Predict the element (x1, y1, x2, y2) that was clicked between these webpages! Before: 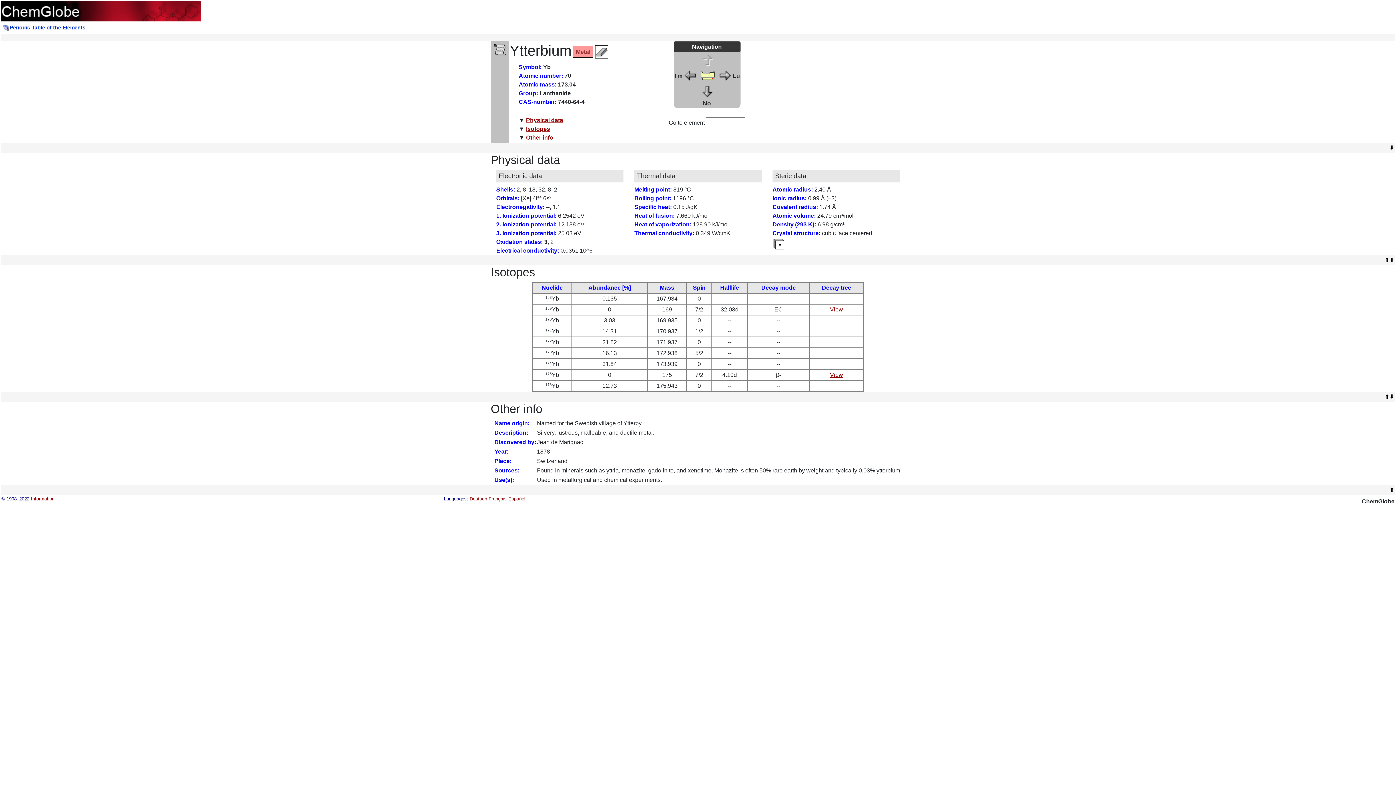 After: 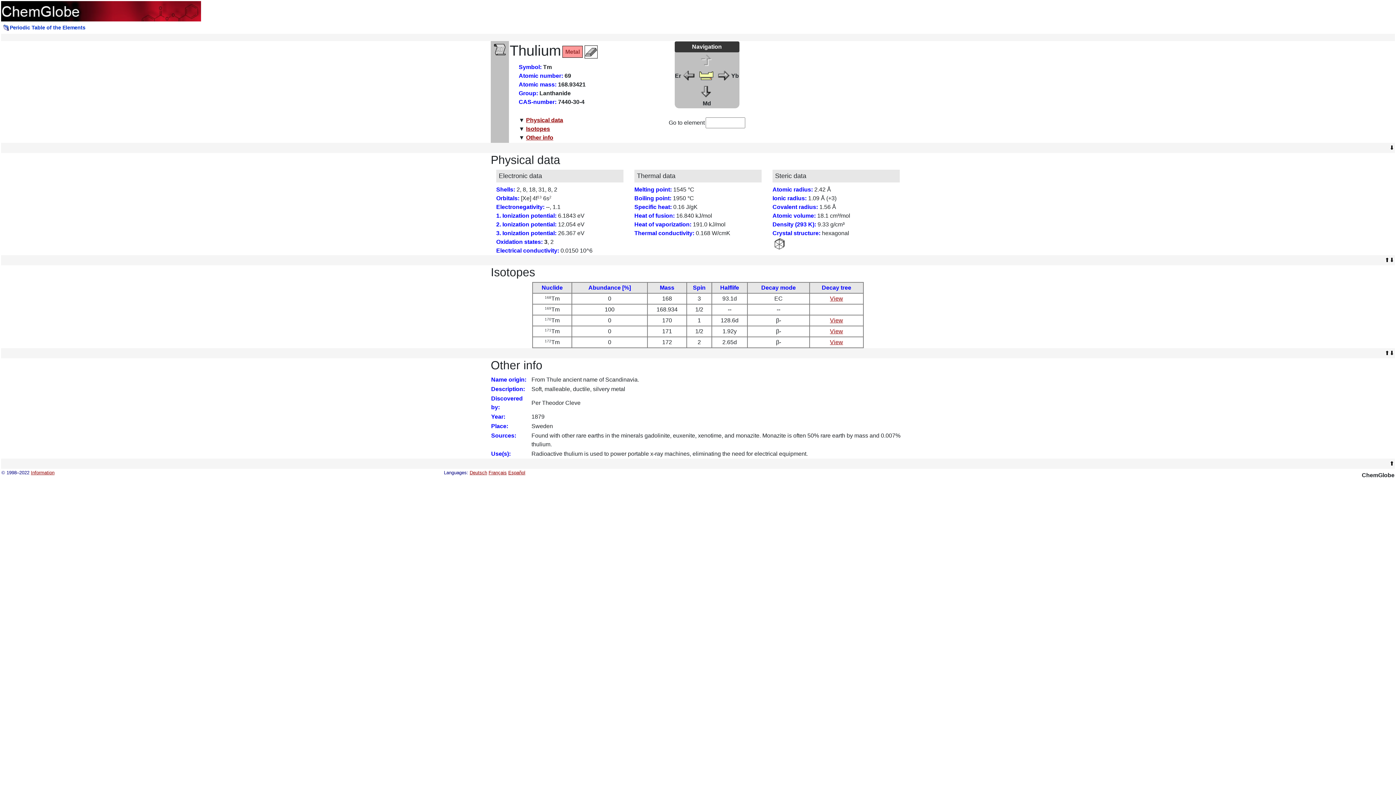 Action: bbox: (683, 72, 698, 78)